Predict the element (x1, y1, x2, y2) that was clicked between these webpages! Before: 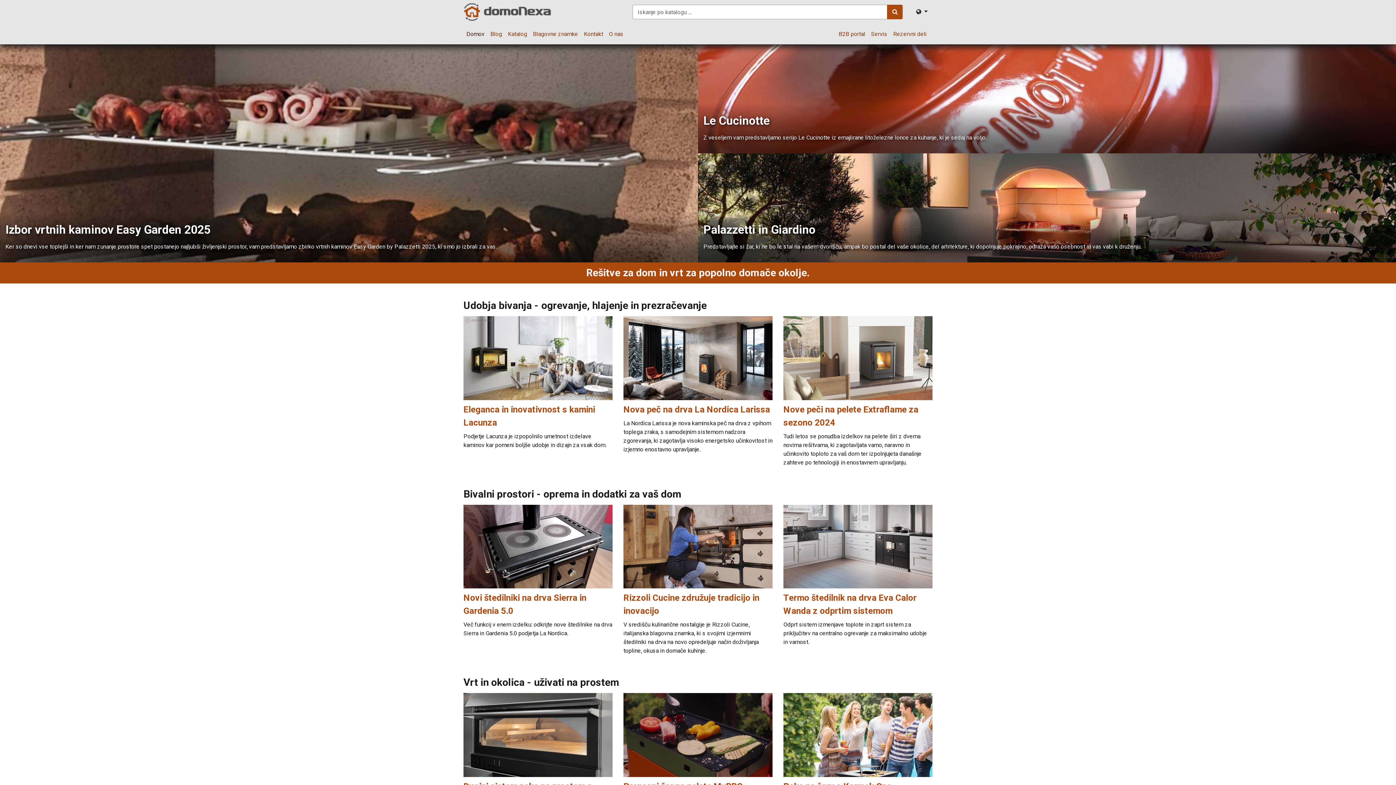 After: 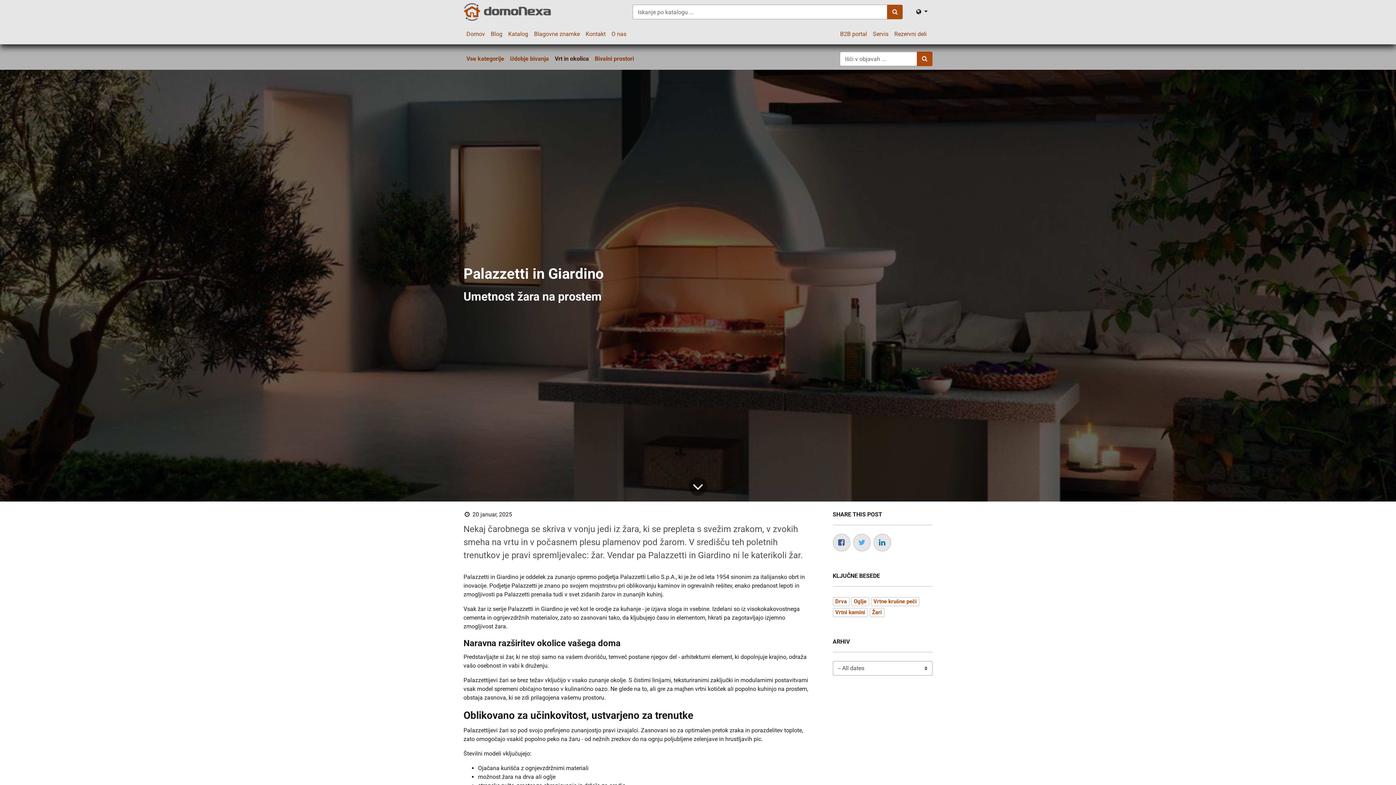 Action: label: Palazzetti in Giardino

Predstavljajte si žar, ki ne bo le stal na vašem dvorišču, ampak bo postal del vaše okolice, del arhitekture, ki dopolnjuje pokrajino, odraža vašo osebnost in vas vabi k druženju. bbox: (703, 218, 1390, 251)